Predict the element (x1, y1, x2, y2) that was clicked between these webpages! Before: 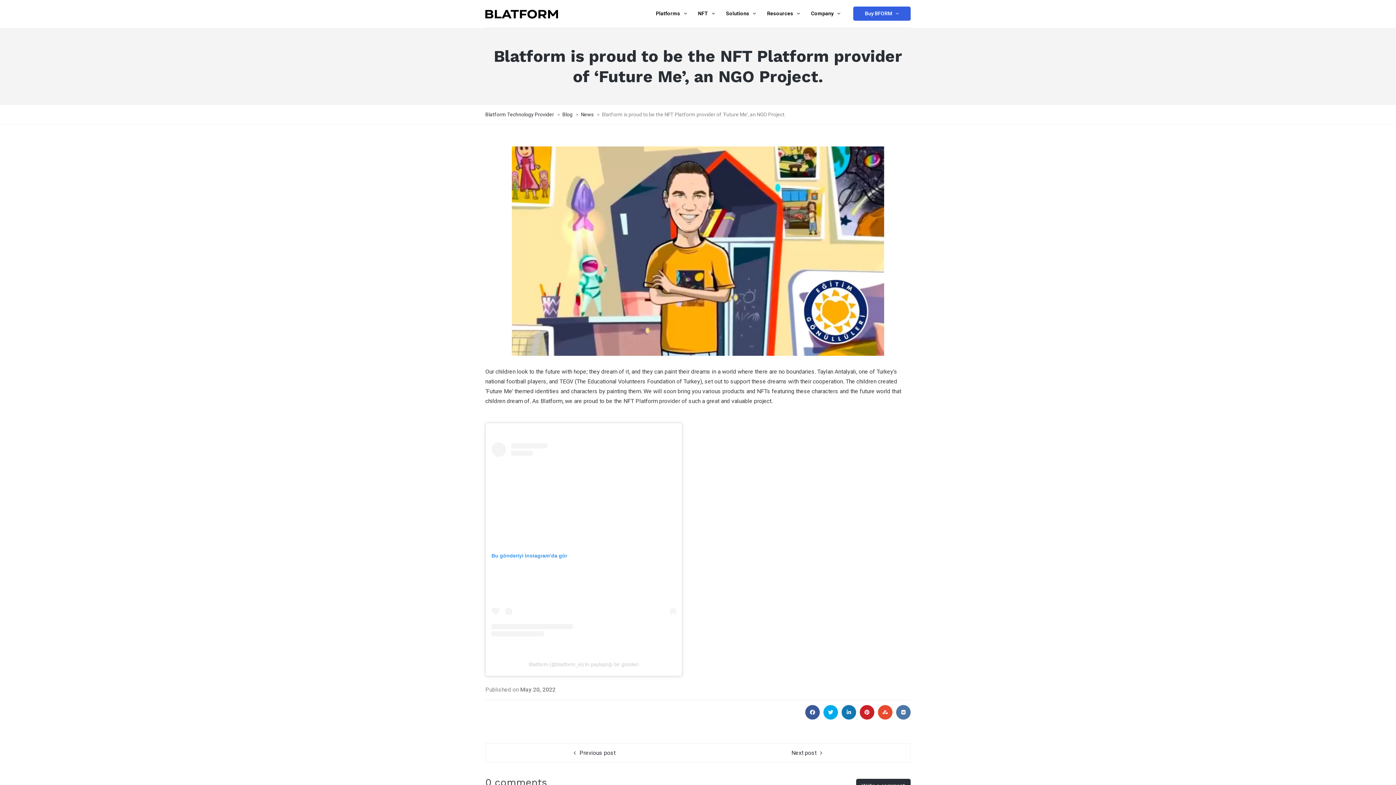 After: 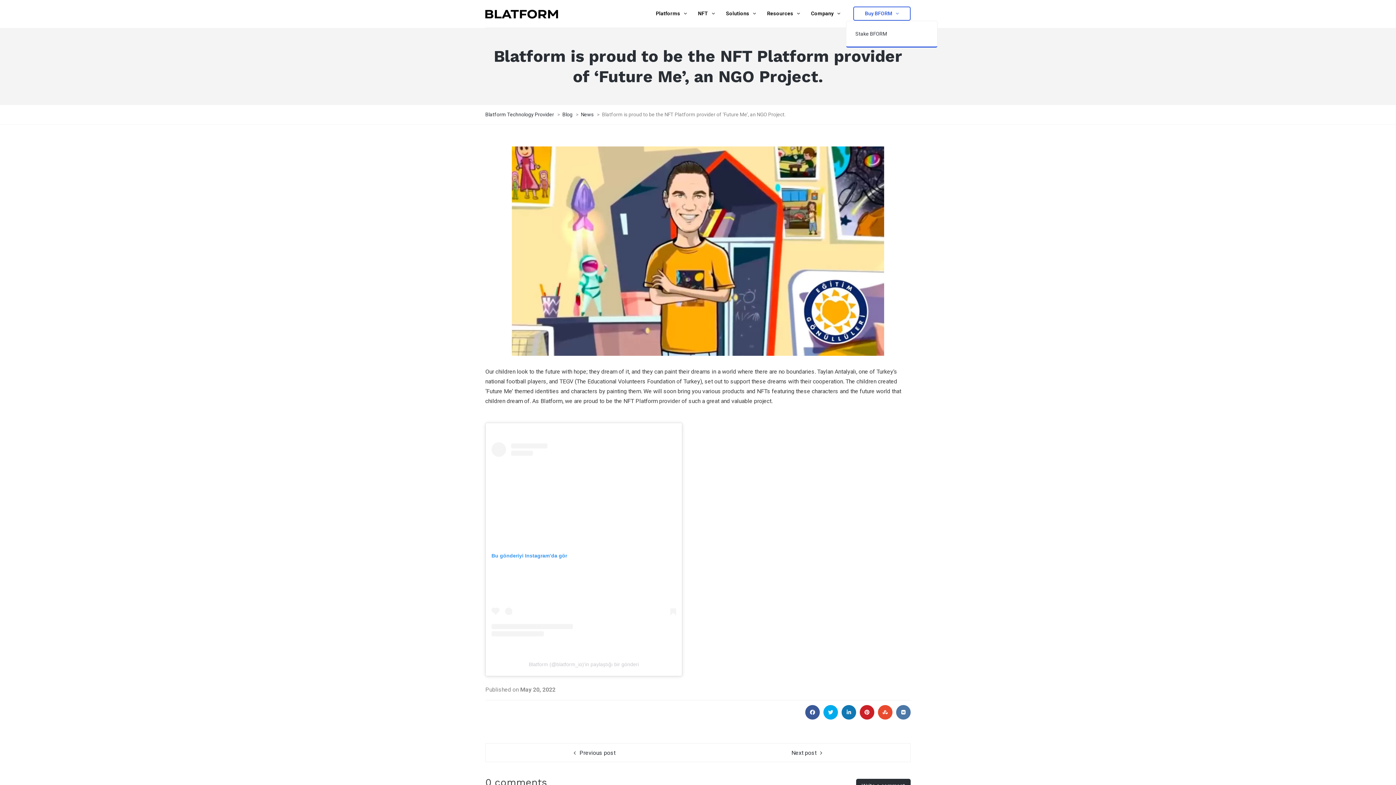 Action: label: Buy BFORM bbox: (853, 6, 910, 20)